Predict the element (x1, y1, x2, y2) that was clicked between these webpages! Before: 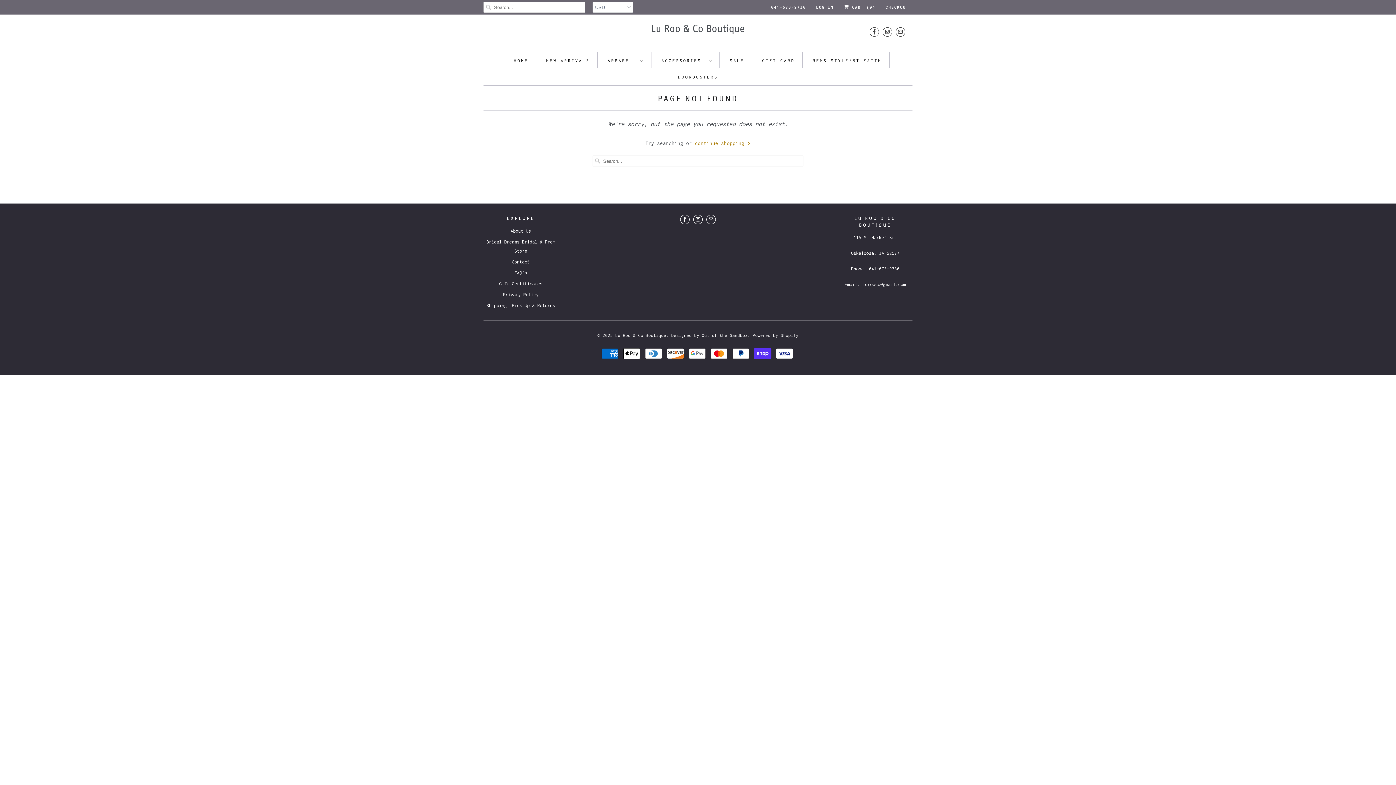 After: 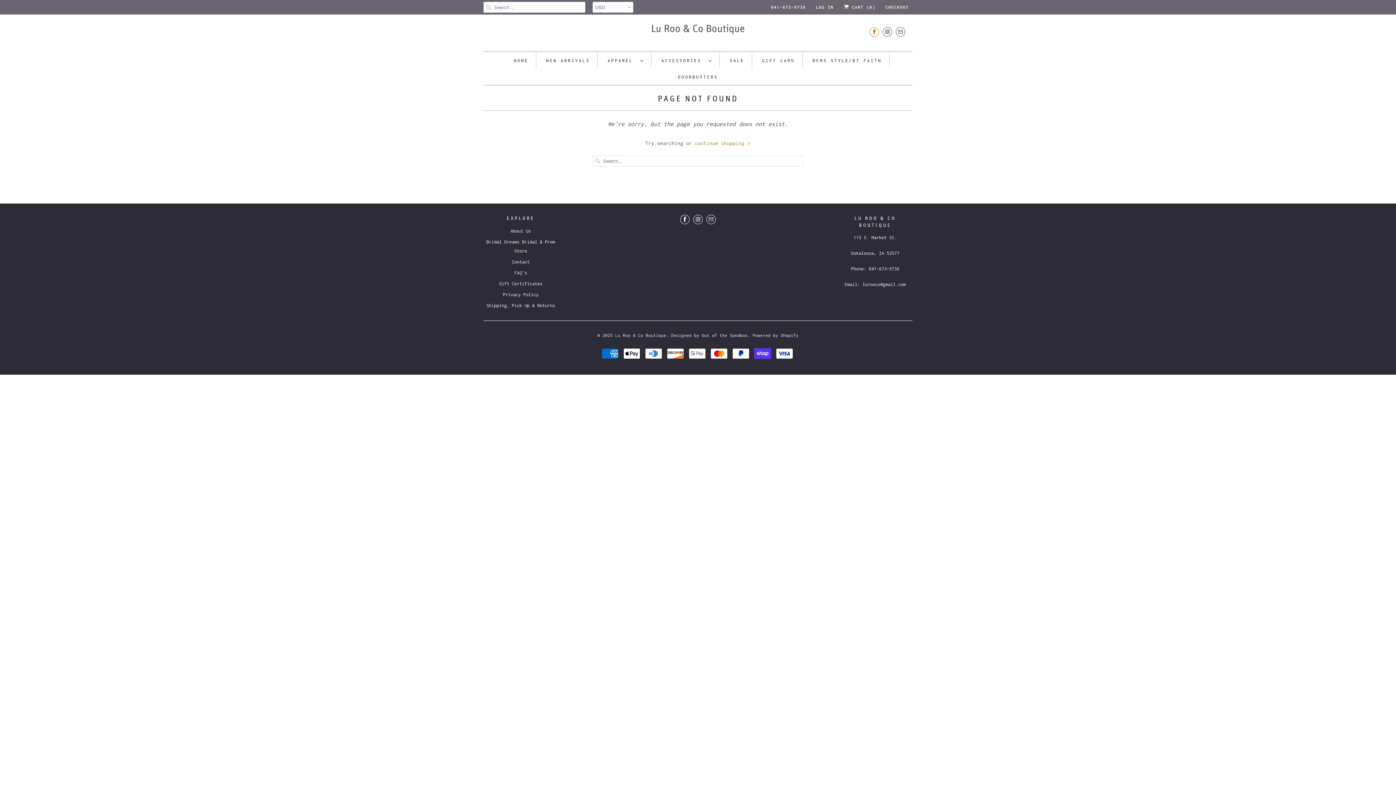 Action: bbox: (869, 23, 879, 40)